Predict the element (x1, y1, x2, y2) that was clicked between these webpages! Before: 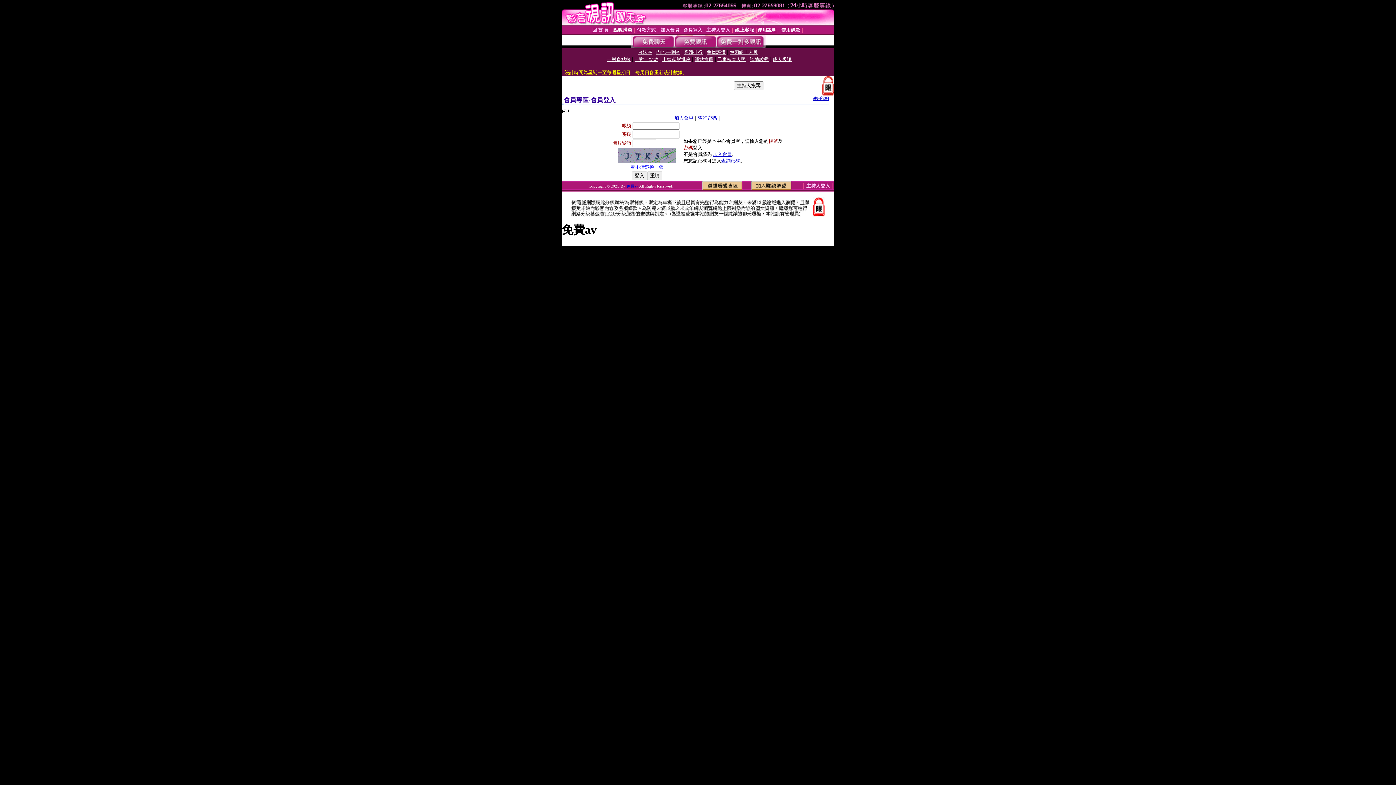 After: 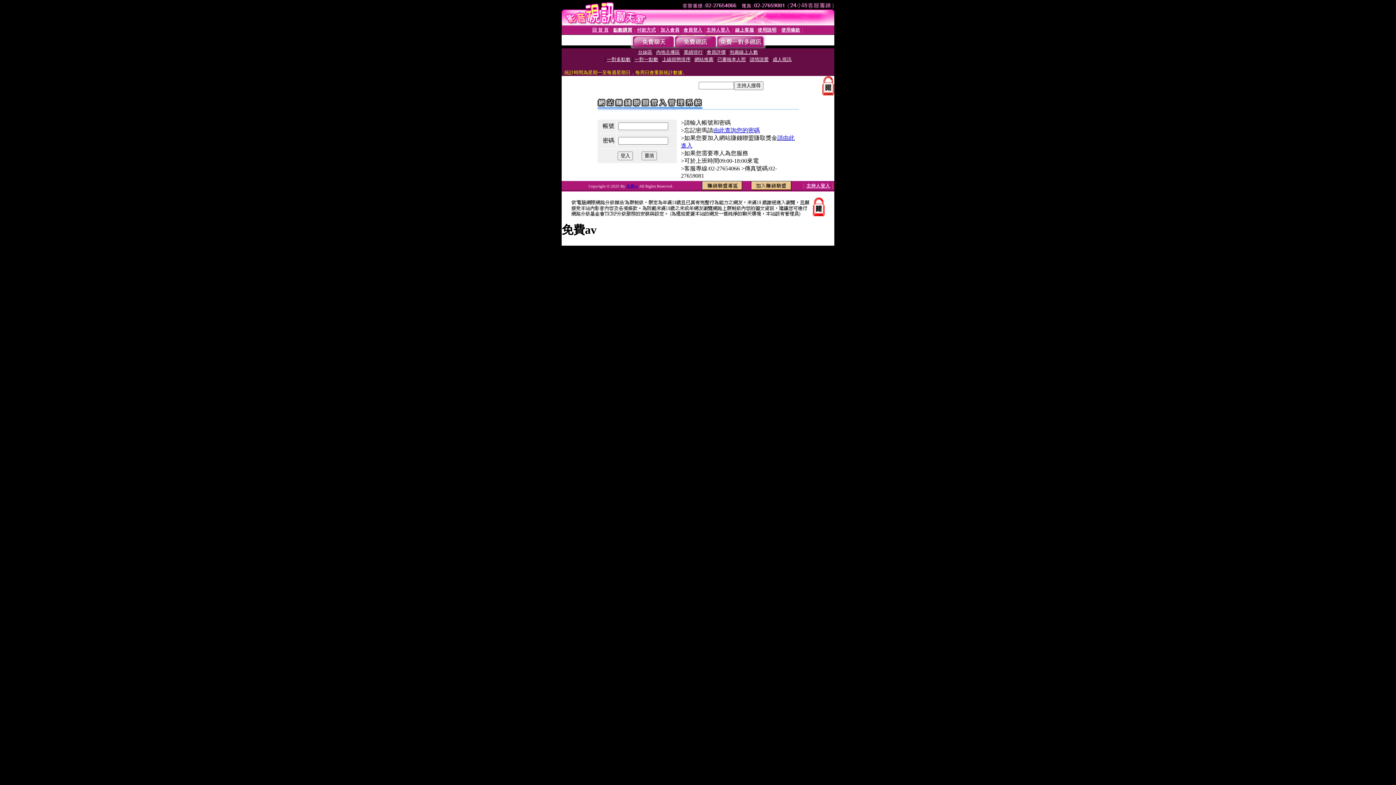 Action: bbox: (702, 185, 742, 191)